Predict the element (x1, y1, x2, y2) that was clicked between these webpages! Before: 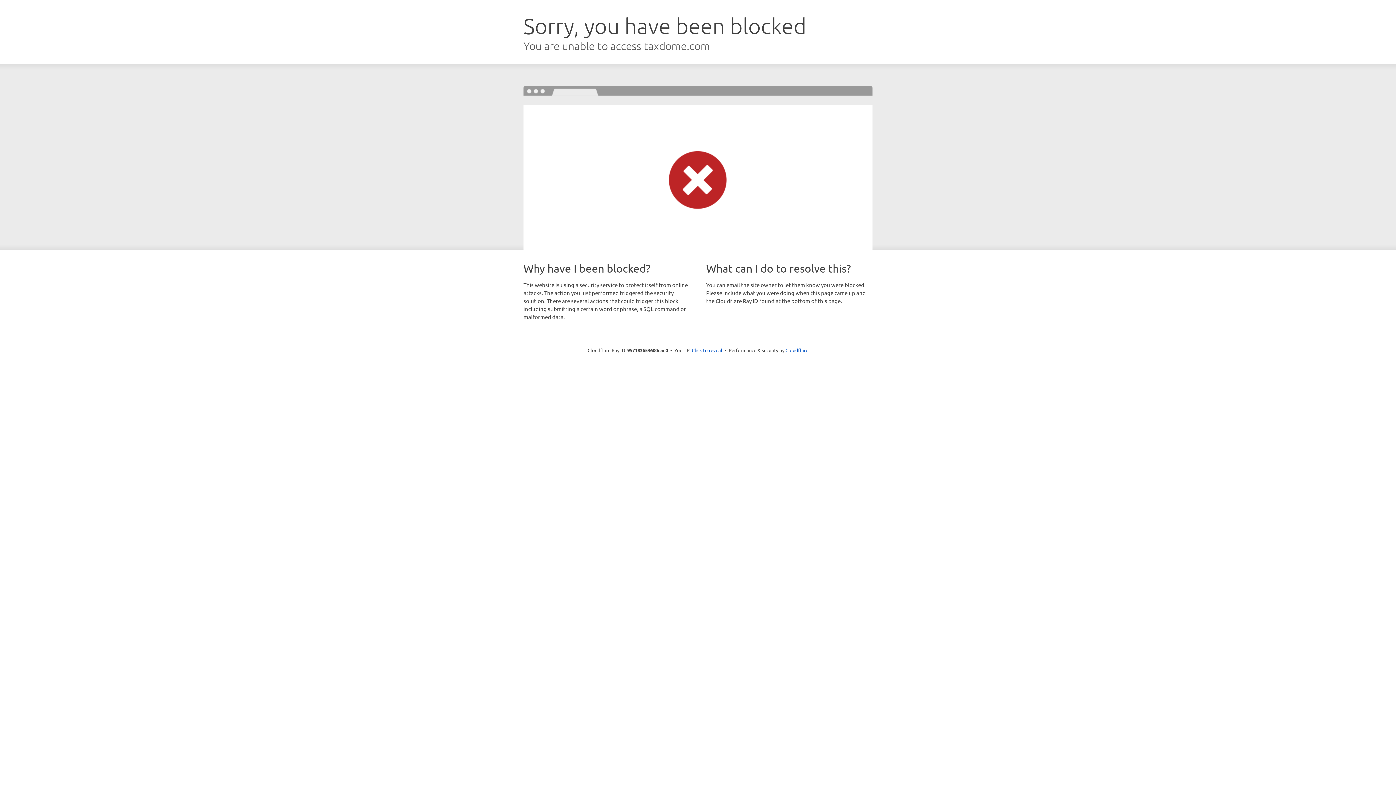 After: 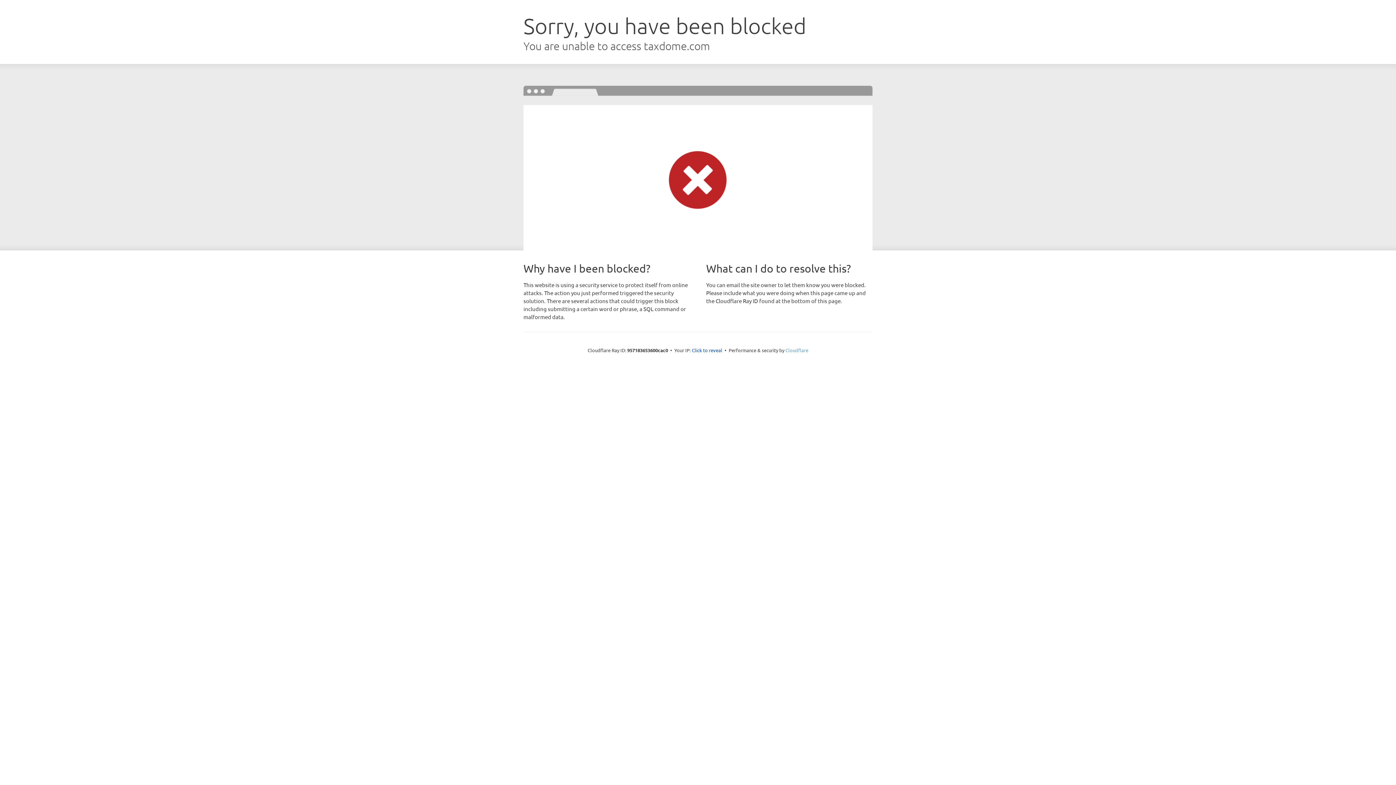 Action: label: Cloudflare bbox: (785, 347, 808, 353)